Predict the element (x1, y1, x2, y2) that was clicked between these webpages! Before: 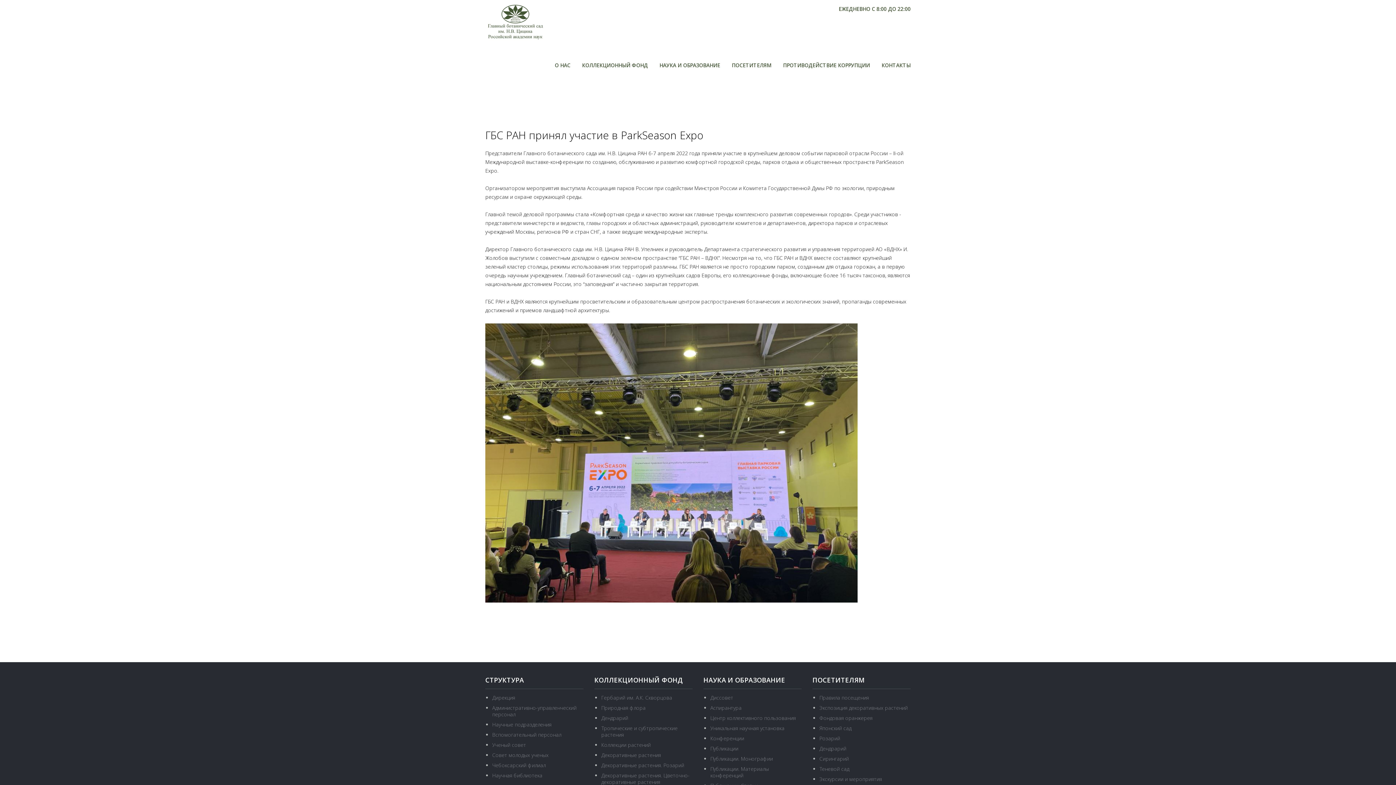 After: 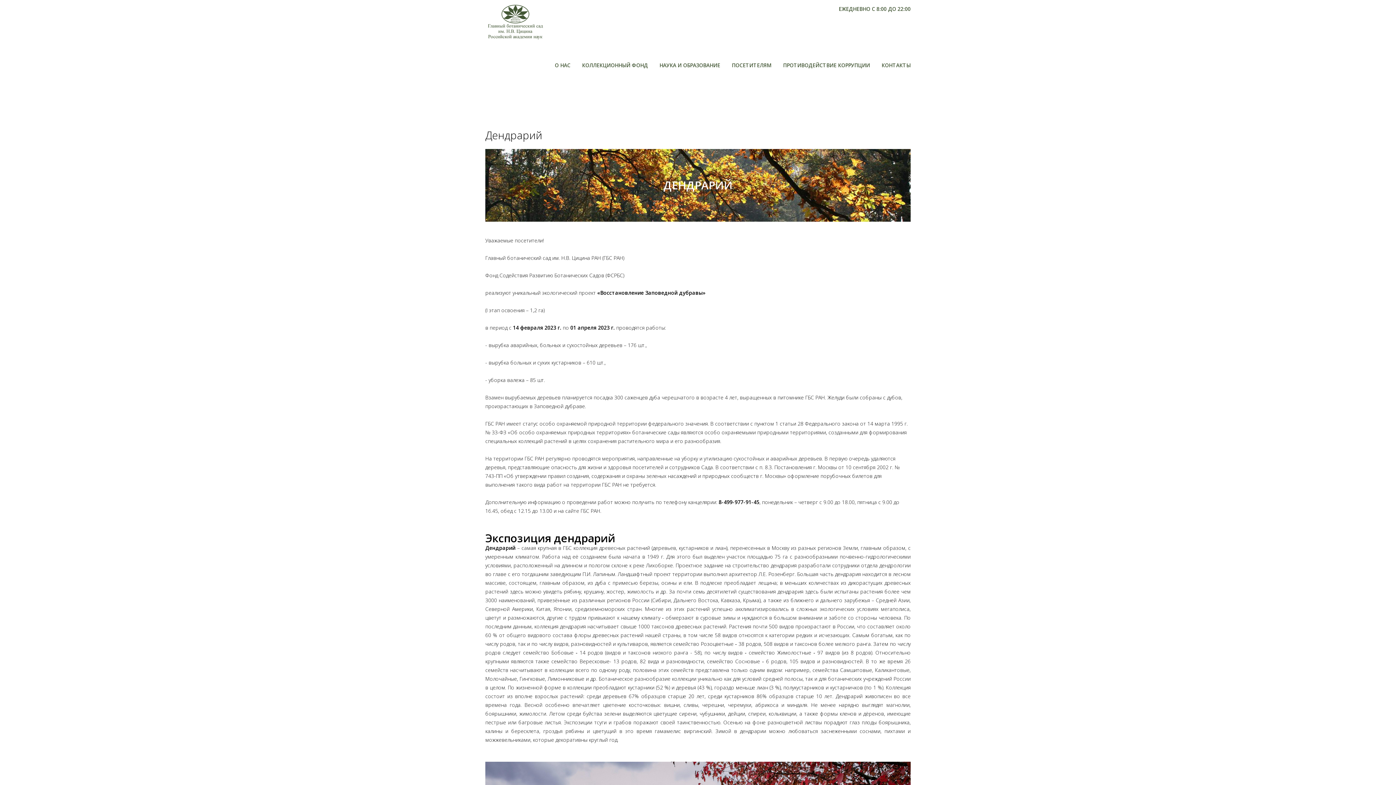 Action: label: Дендрарий bbox: (601, 714, 628, 721)